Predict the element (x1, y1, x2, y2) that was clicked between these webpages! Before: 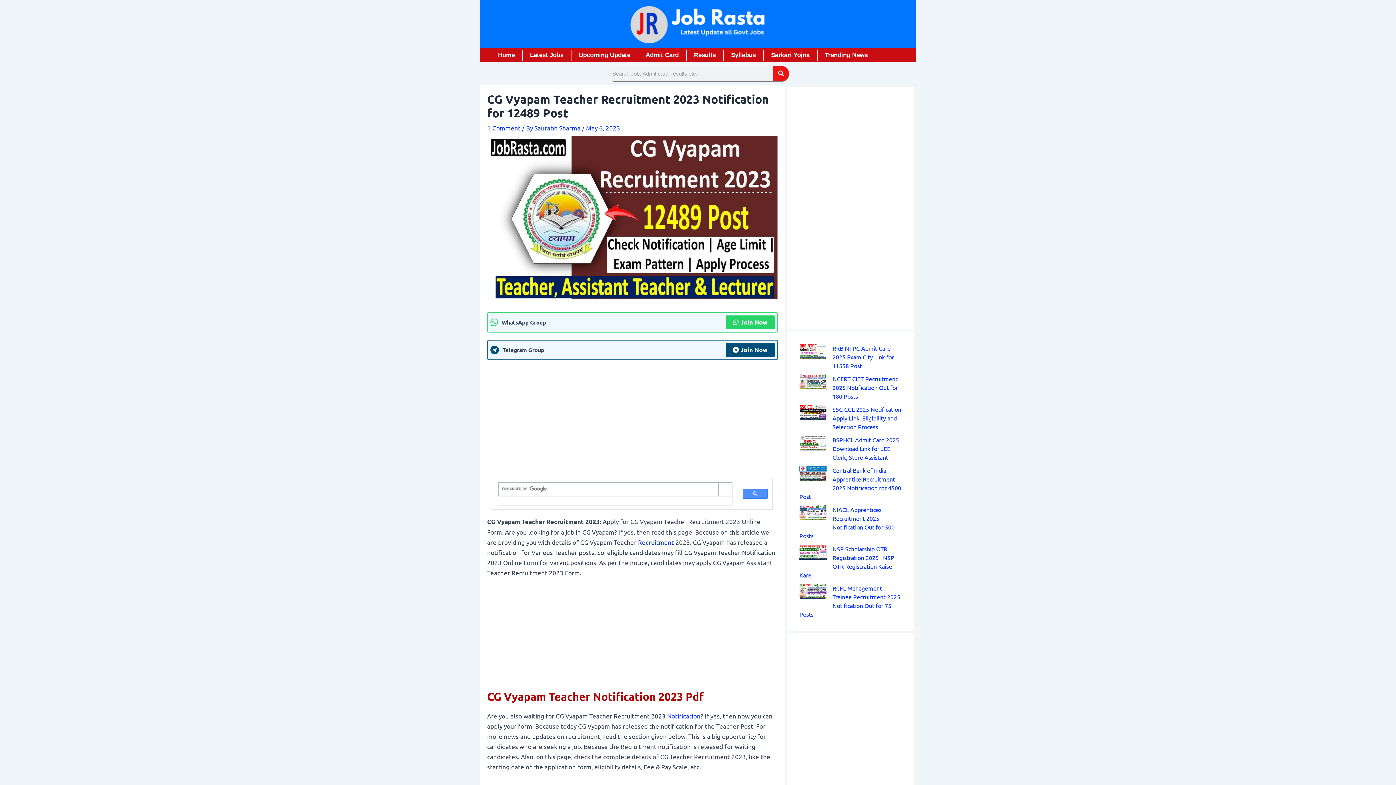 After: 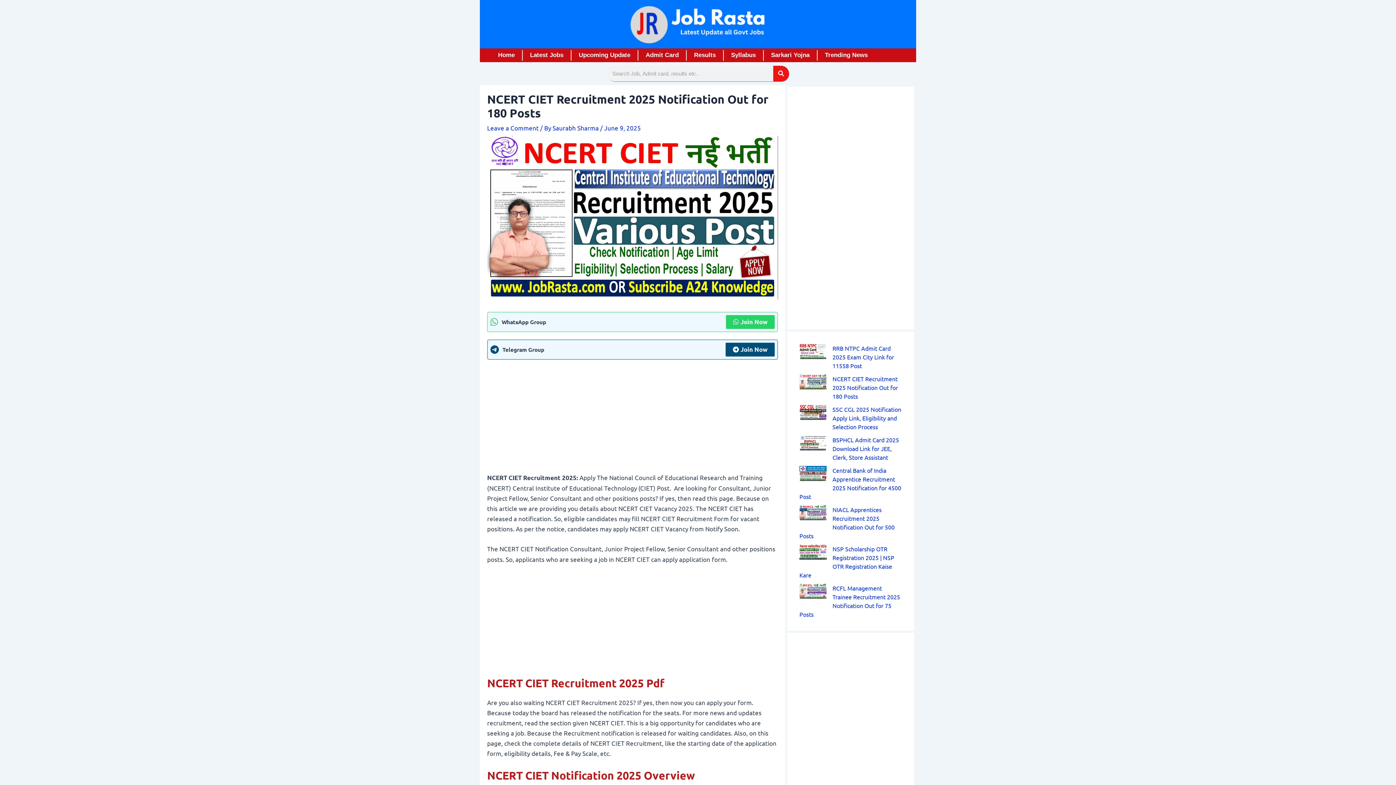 Action: label: NCERT CIET Recruitment 2025 Notification Out for 180 Posts bbox: (799, 374, 826, 389)